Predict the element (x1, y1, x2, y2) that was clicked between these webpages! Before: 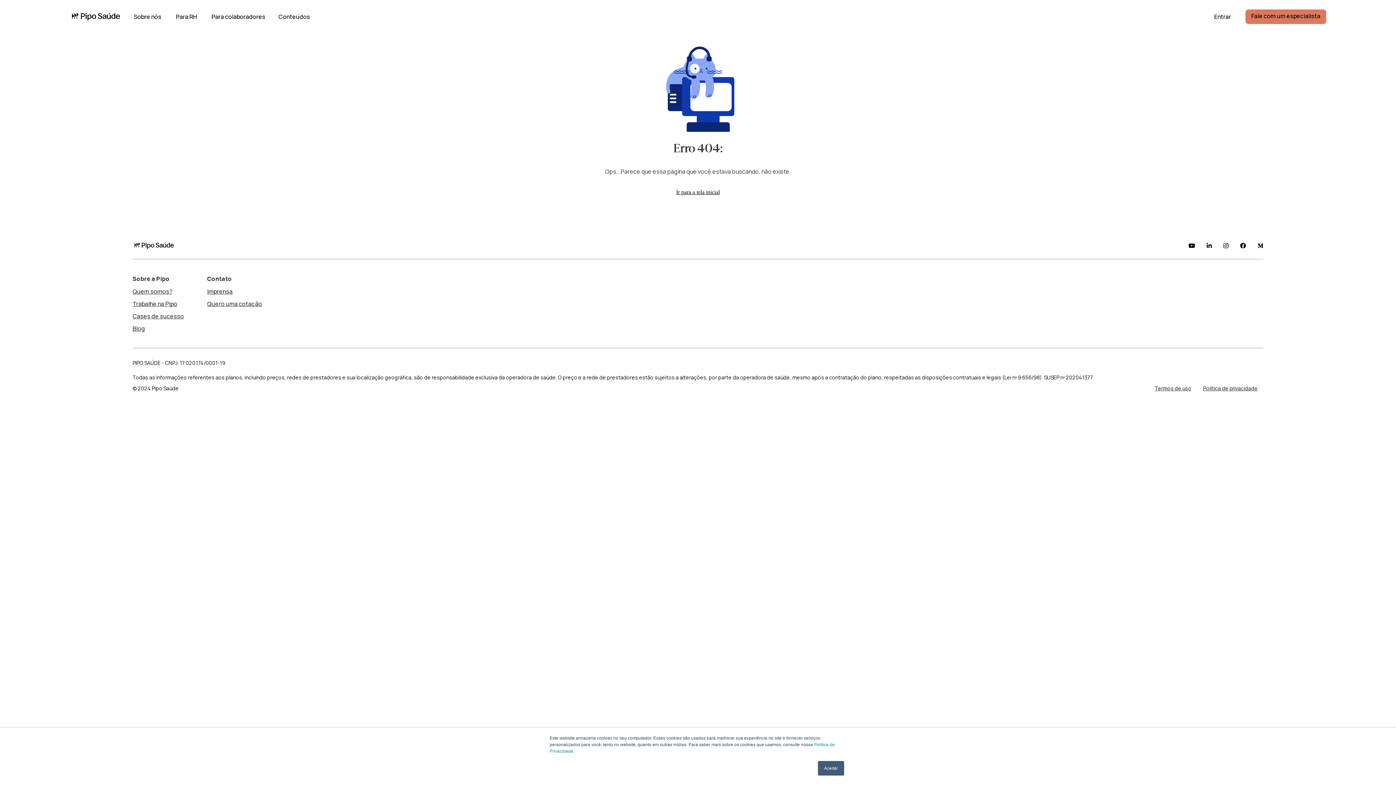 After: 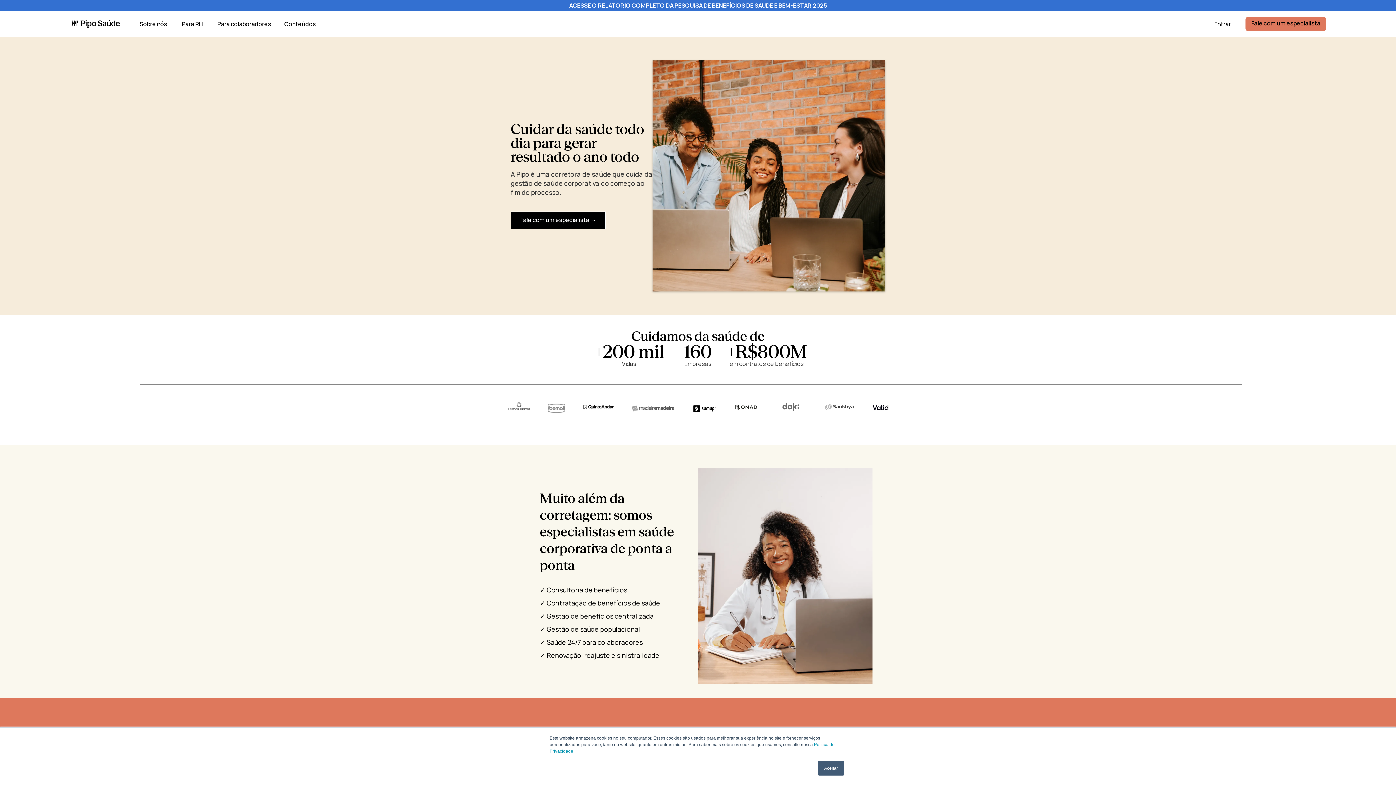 Action: bbox: (132, 239, 175, 251)